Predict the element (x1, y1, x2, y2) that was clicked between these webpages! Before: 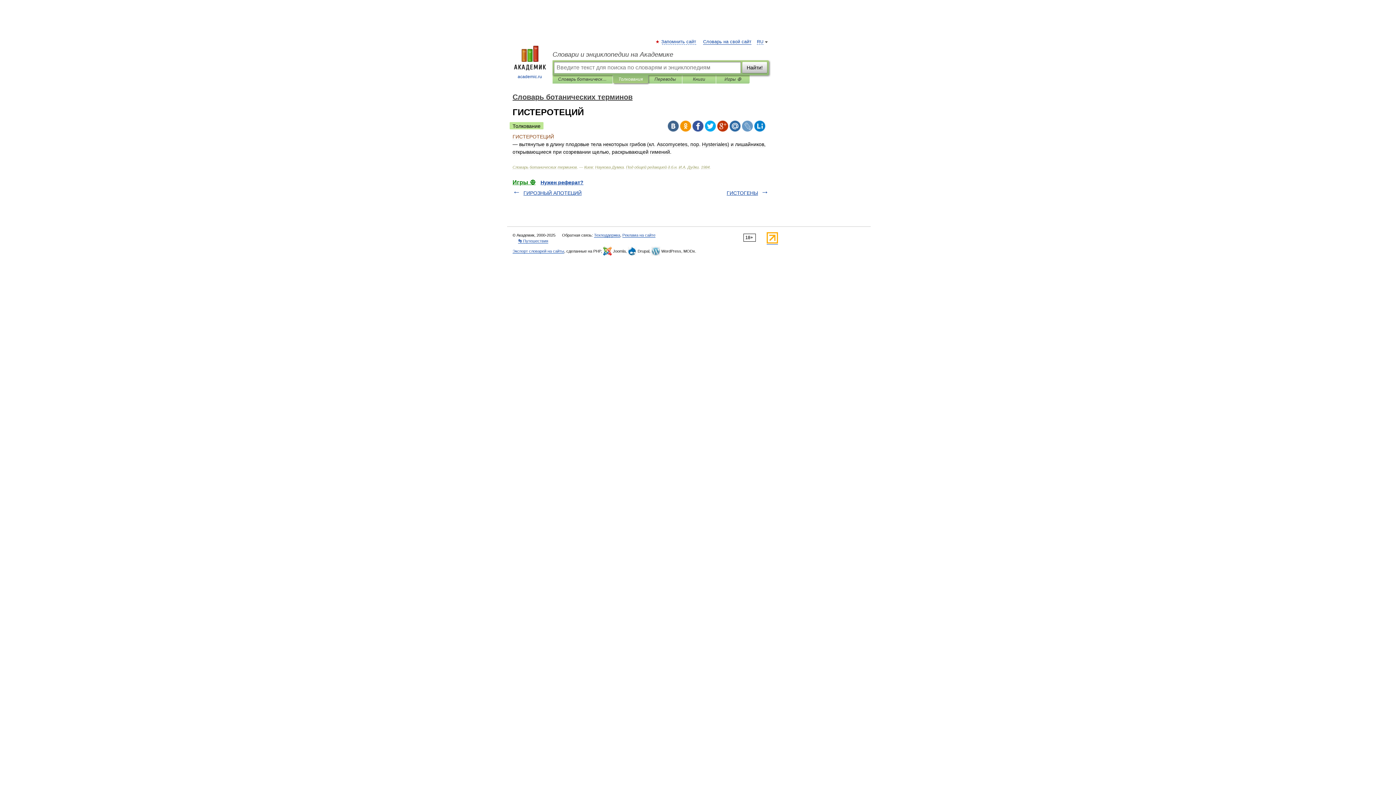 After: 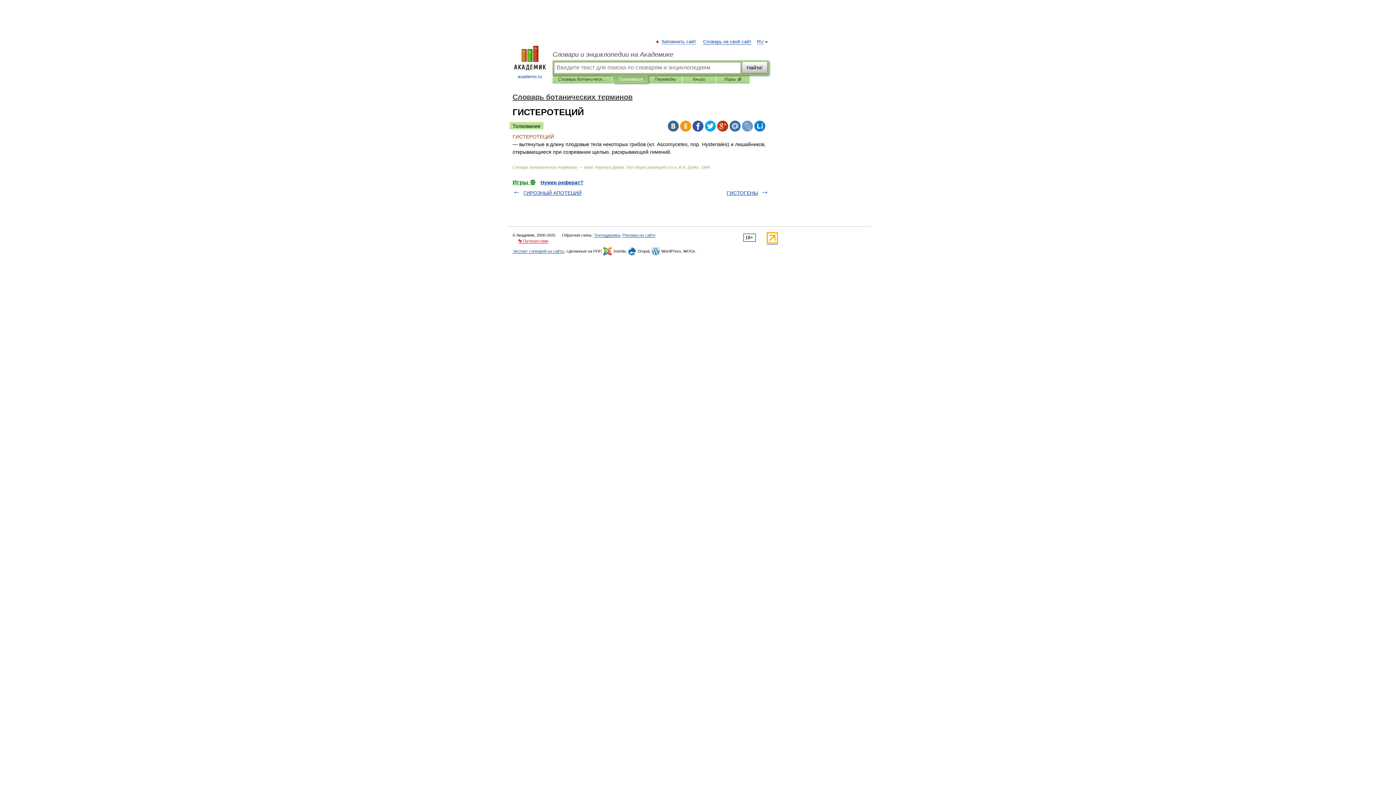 Action: label: 👣 Путешествия bbox: (518, 238, 548, 243)